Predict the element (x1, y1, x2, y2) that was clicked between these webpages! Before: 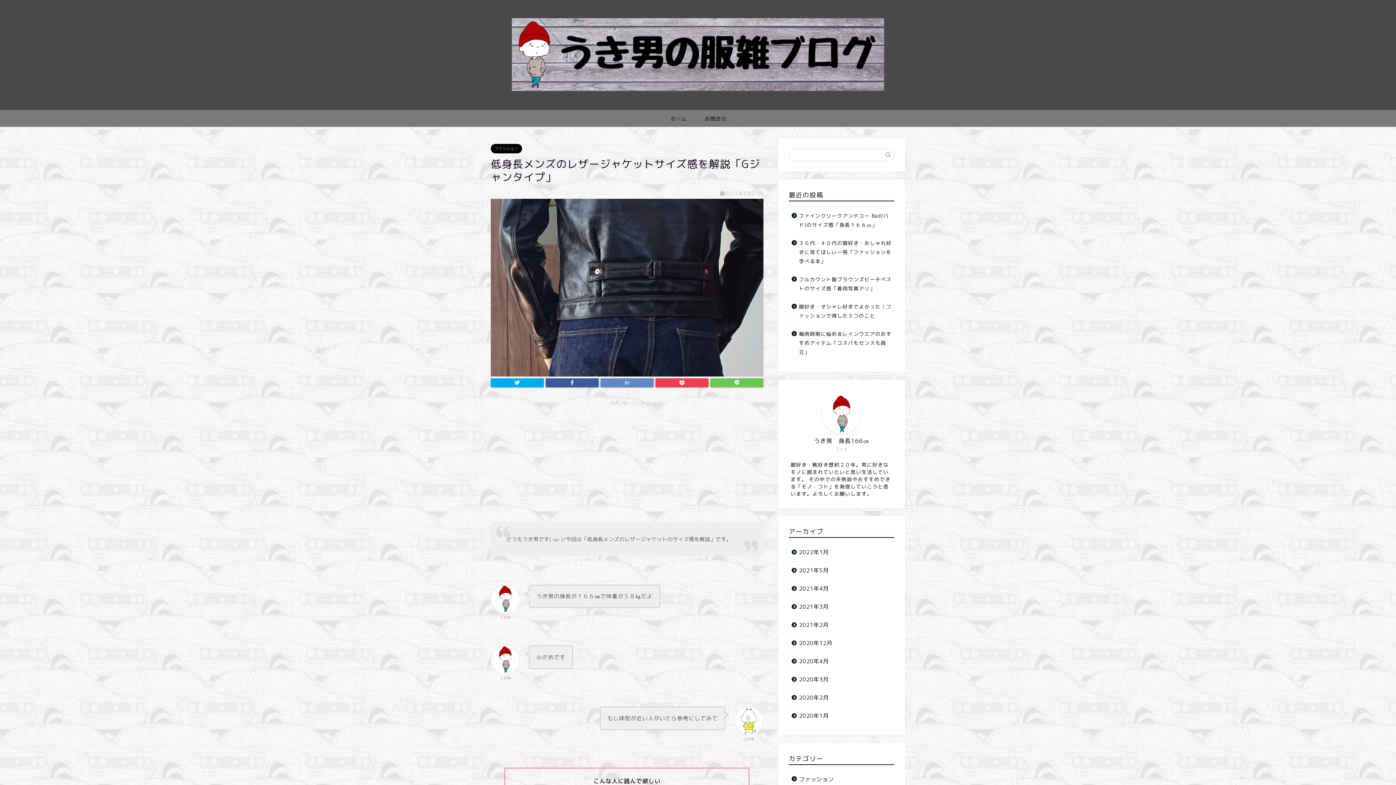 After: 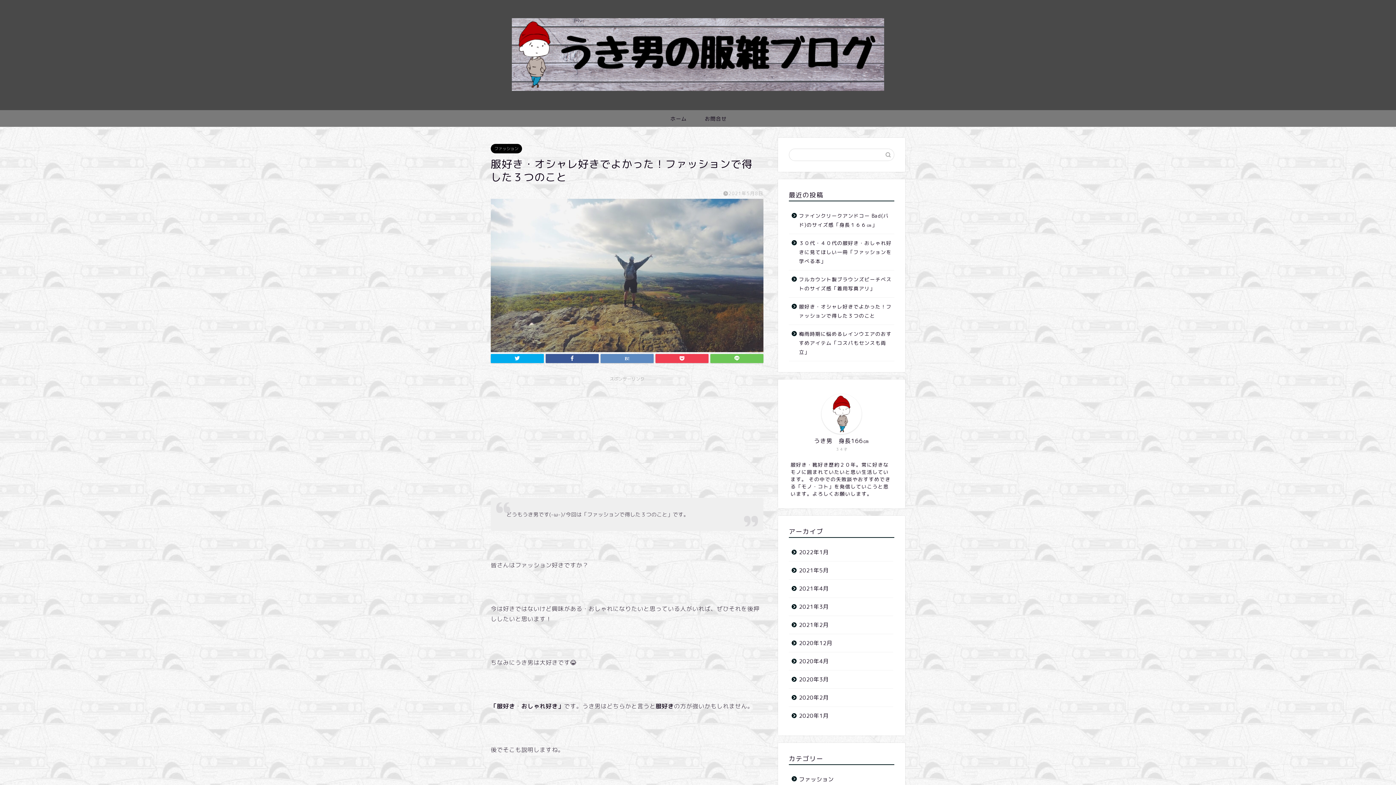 Action: bbox: (789, 297, 893, 324) label: 服好き・オシャレ好きでよかった！ファッションで得した３つのこと